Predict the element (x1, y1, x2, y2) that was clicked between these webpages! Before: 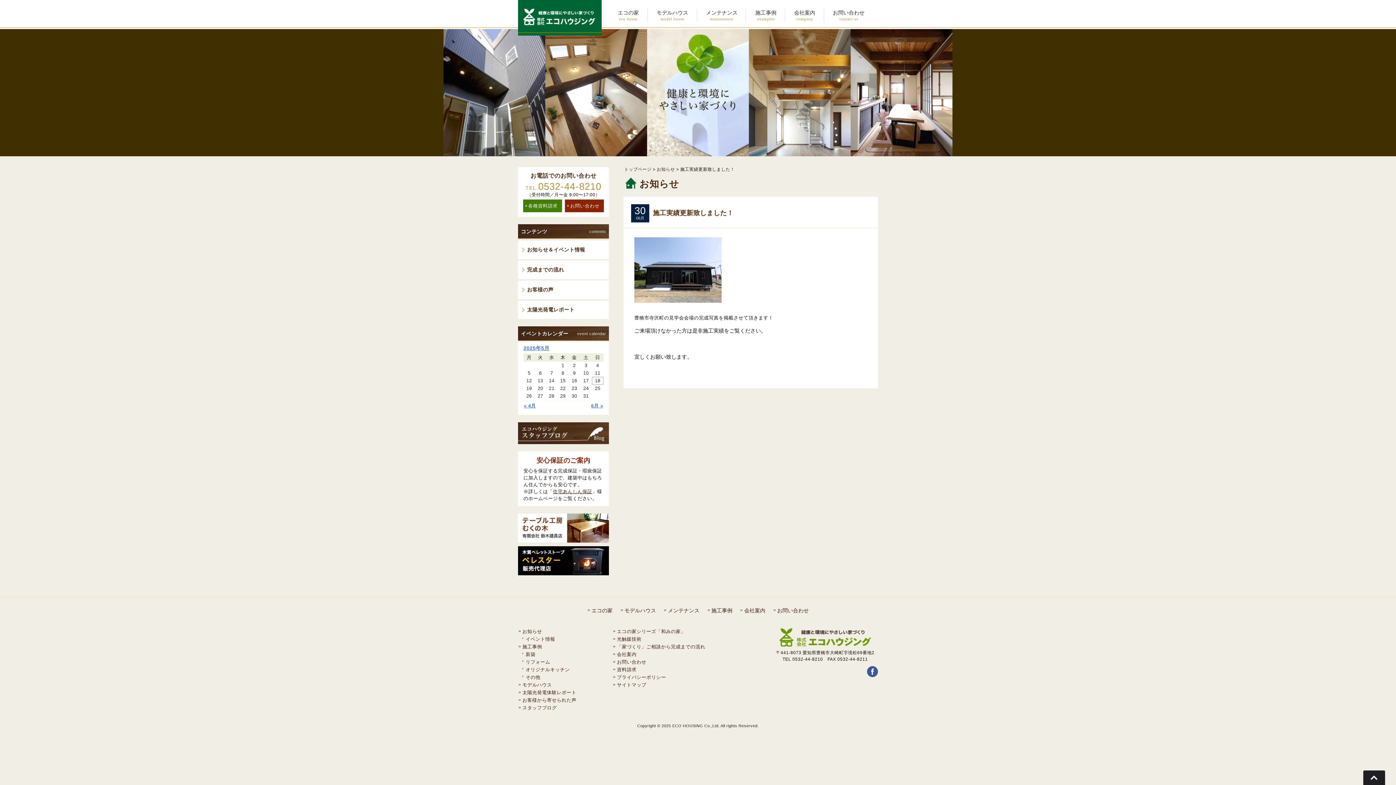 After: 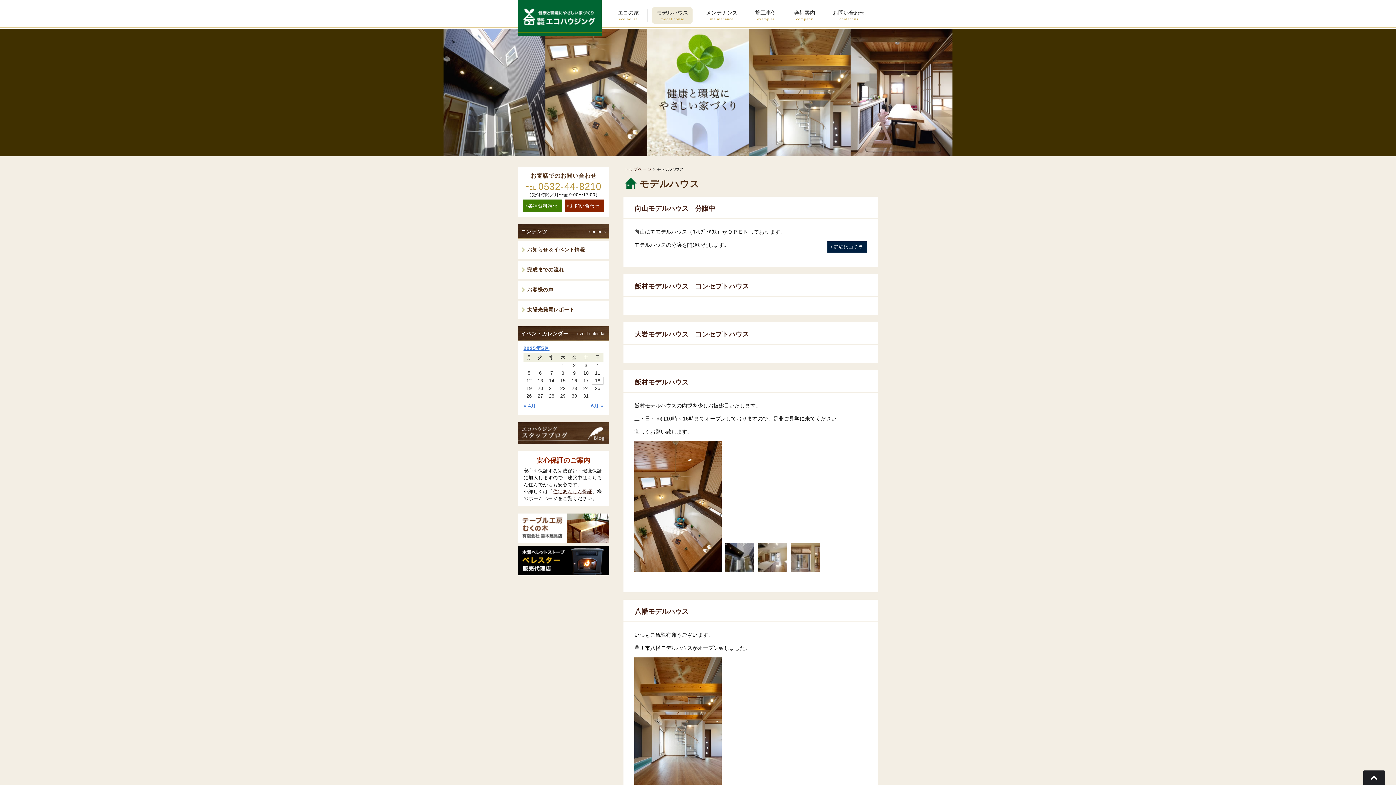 Action: label: モデルハウス bbox: (620, 607, 656, 614)